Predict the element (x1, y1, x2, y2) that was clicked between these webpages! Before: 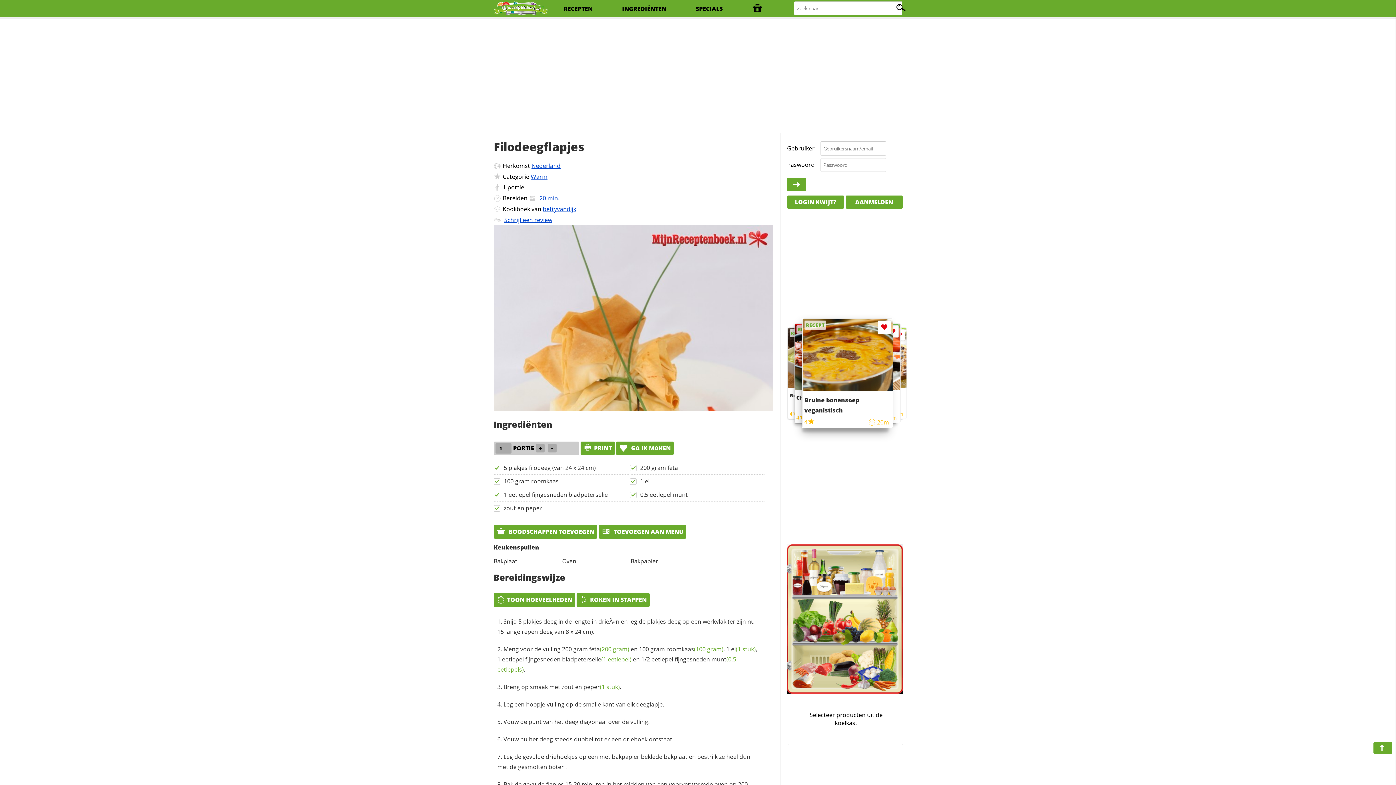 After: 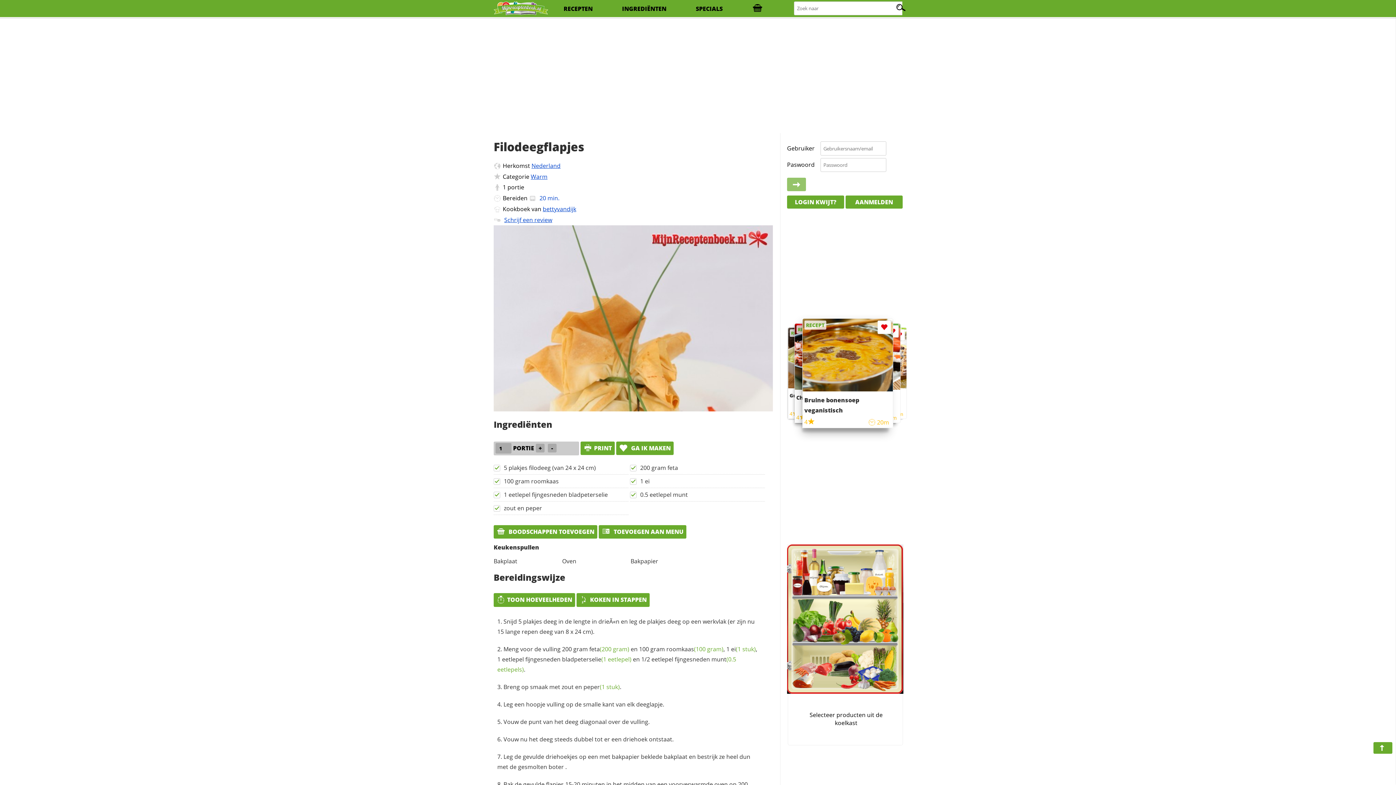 Action: bbox: (787, 177, 806, 191)